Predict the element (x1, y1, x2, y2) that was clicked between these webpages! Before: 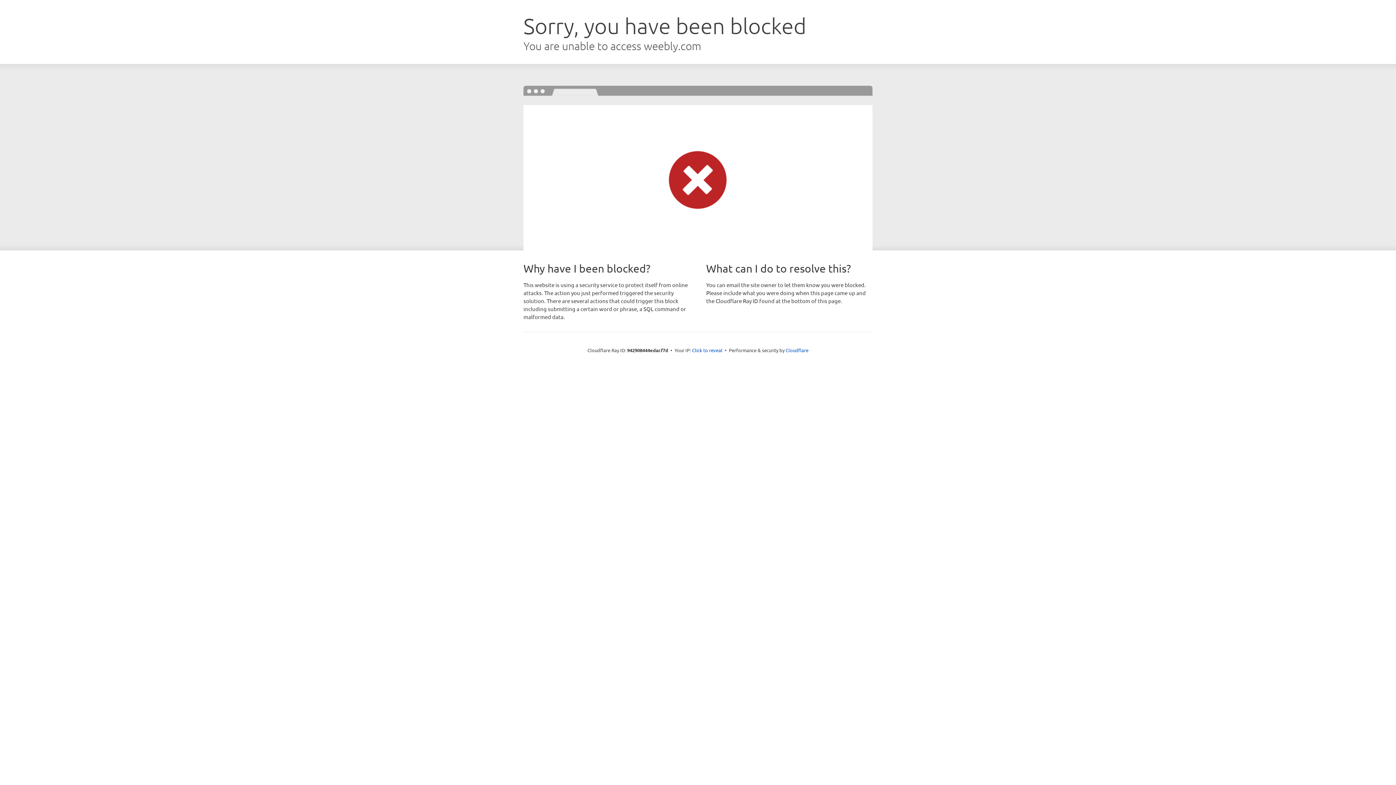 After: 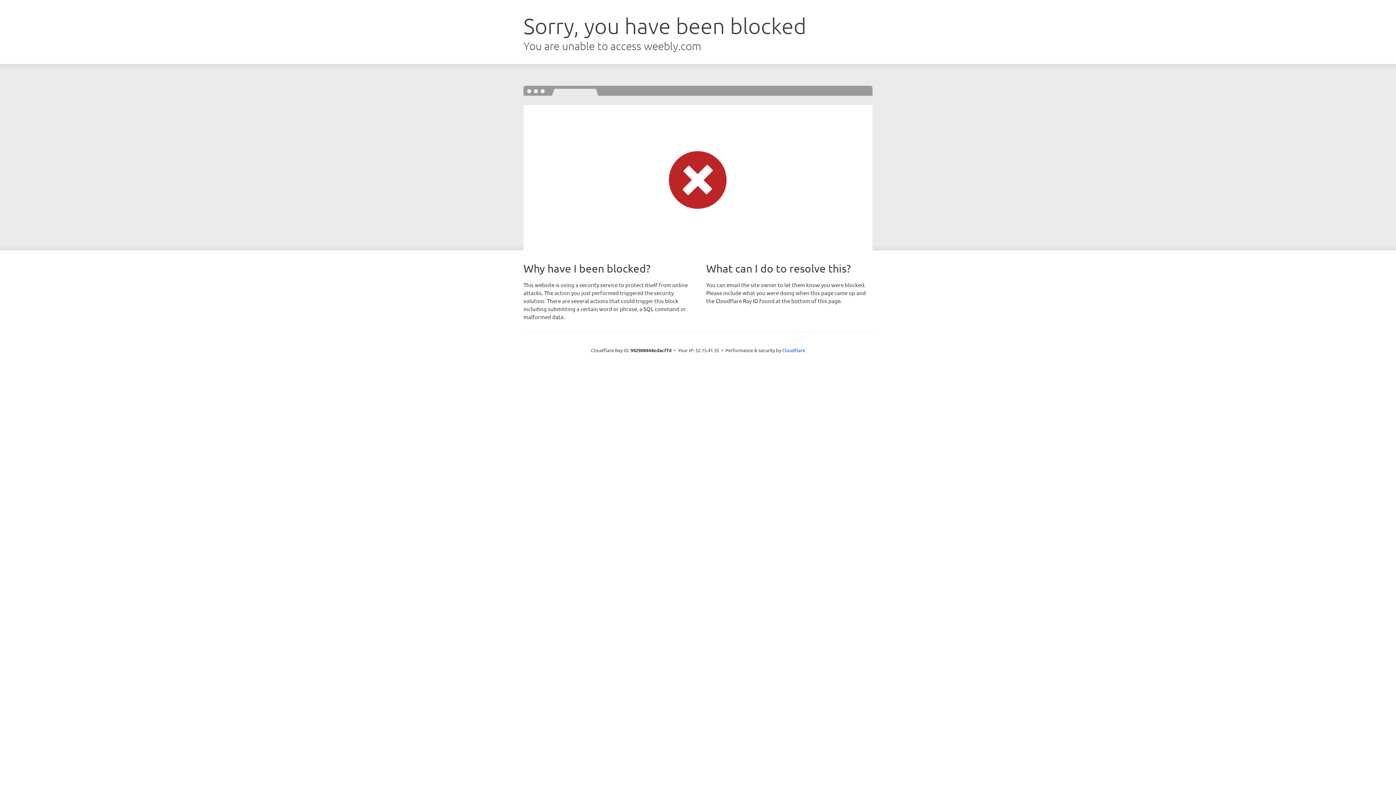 Action: bbox: (692, 346, 722, 353) label: Click to reveal